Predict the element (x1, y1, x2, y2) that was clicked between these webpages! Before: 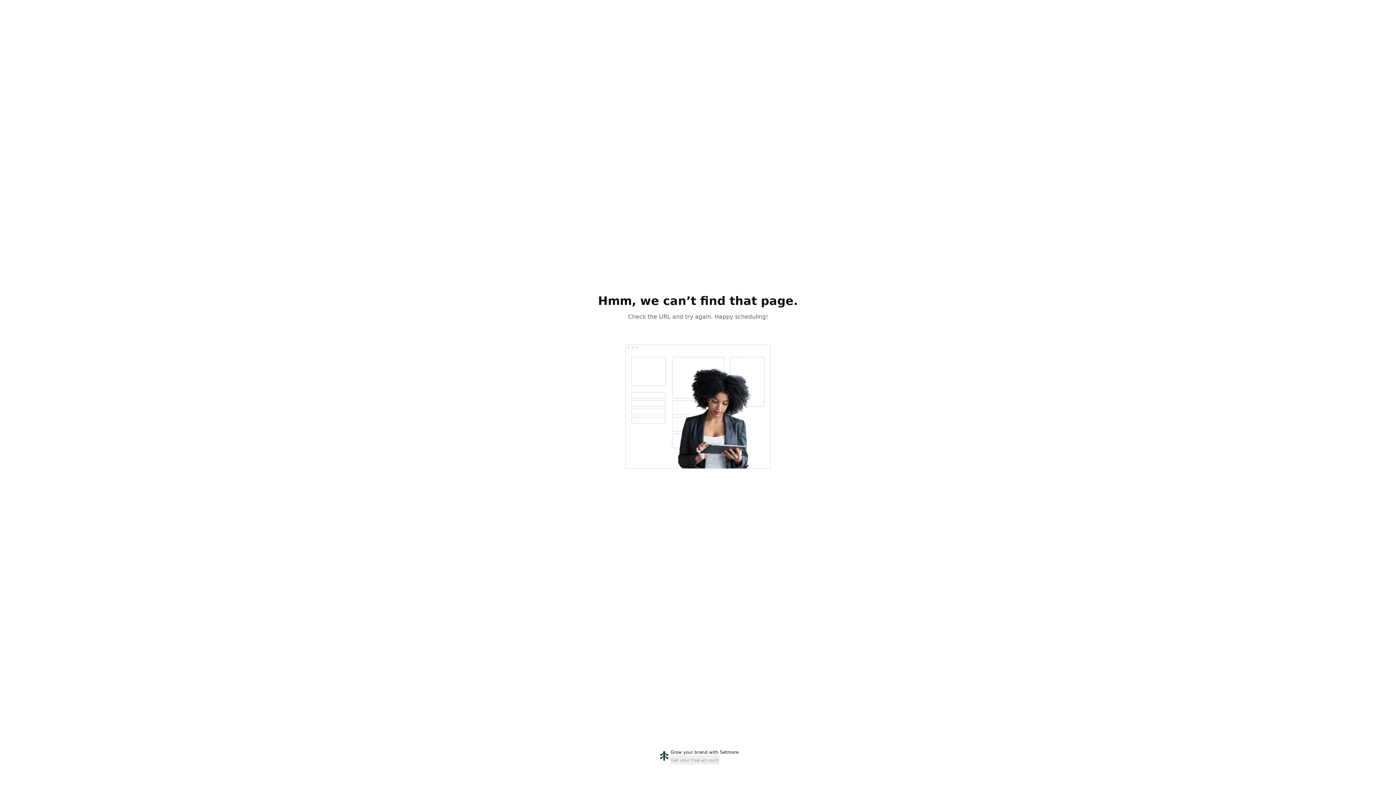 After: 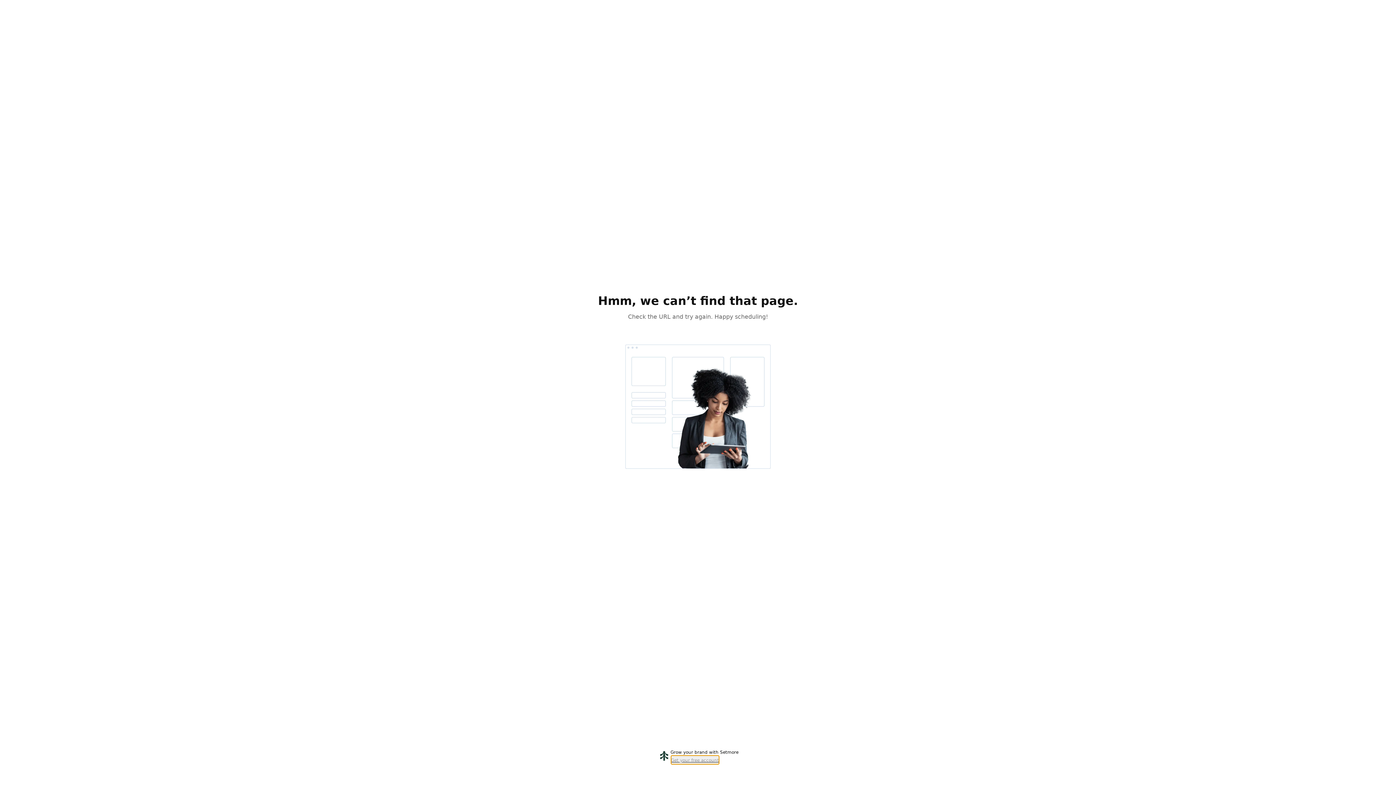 Action: bbox: (670, 755, 719, 765) label: Get your free account